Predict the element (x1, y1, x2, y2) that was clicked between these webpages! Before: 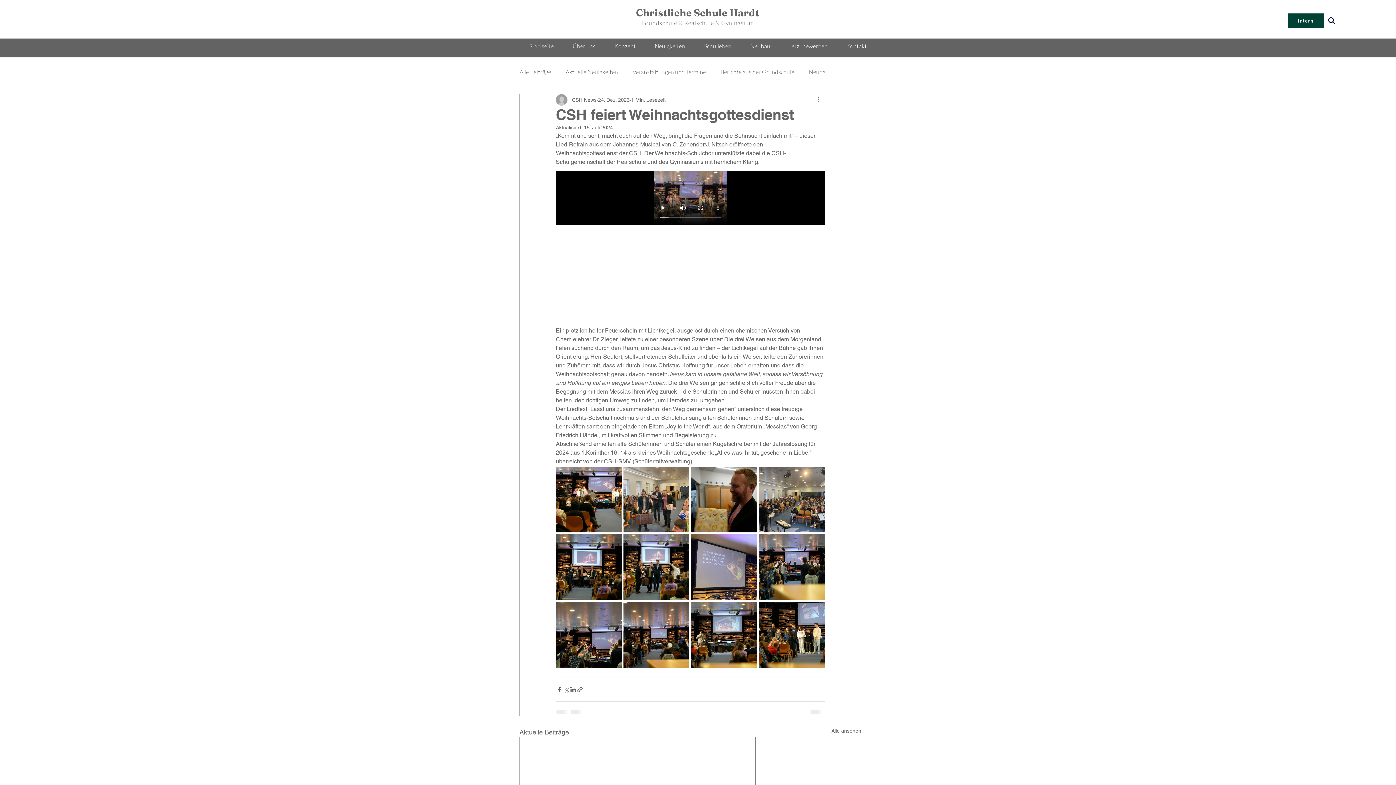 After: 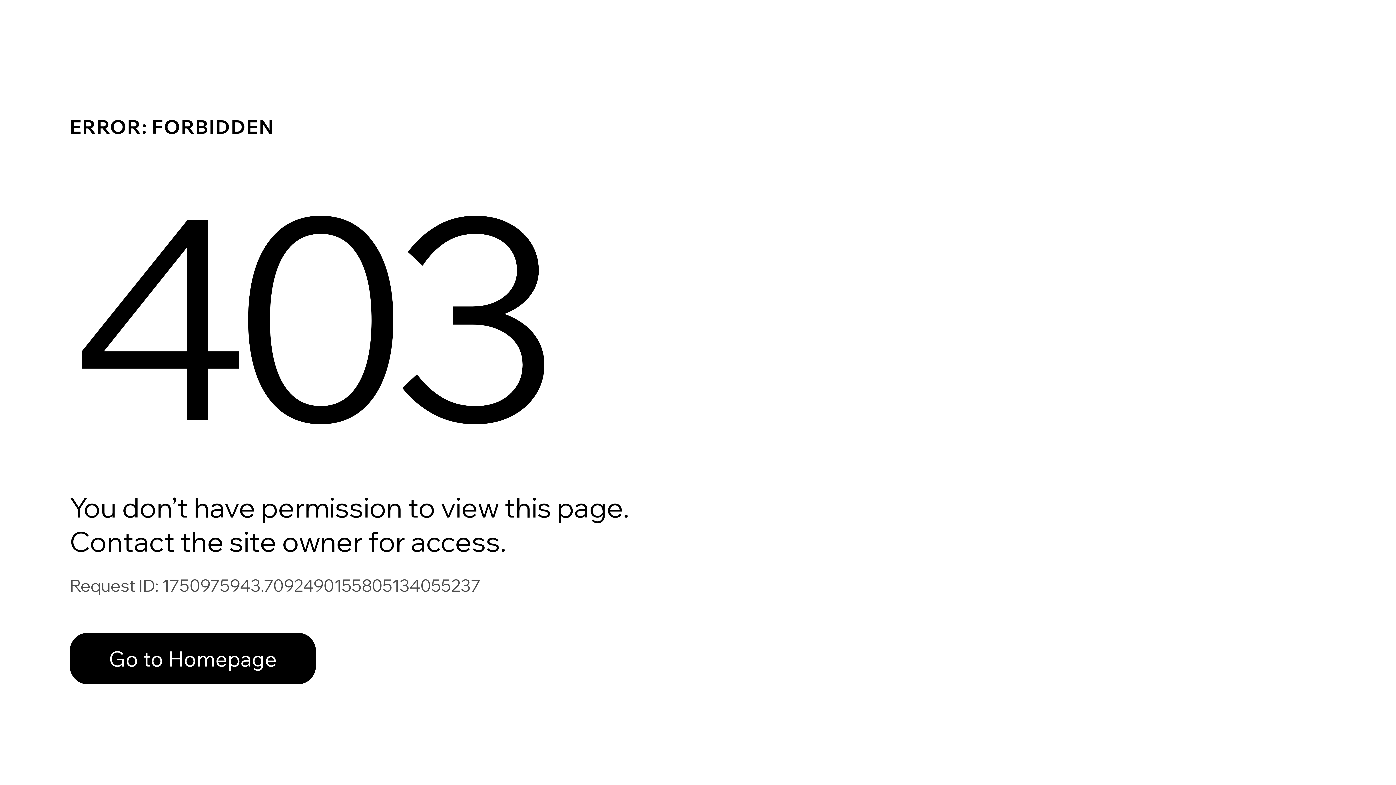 Action: bbox: (1288, 13, 1324, 28) label: Intern